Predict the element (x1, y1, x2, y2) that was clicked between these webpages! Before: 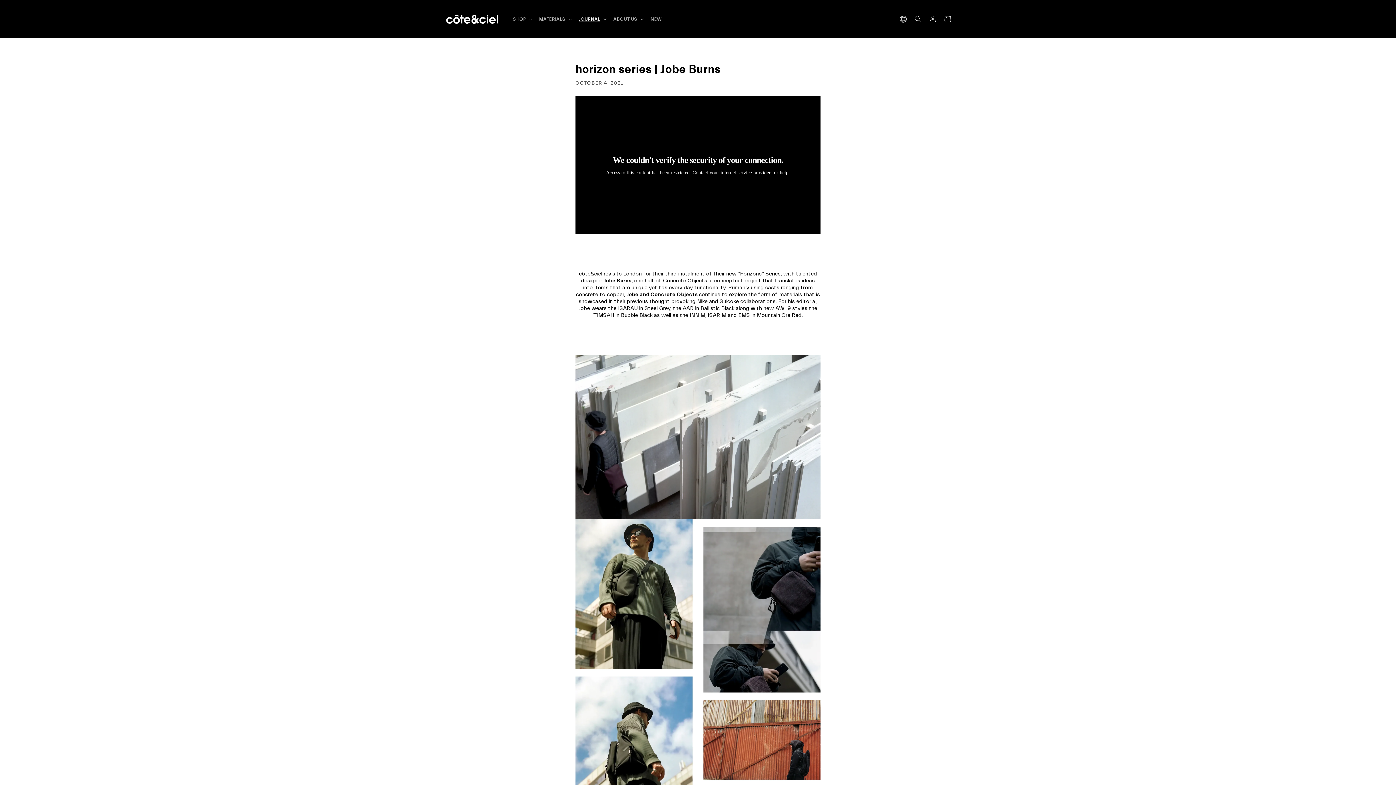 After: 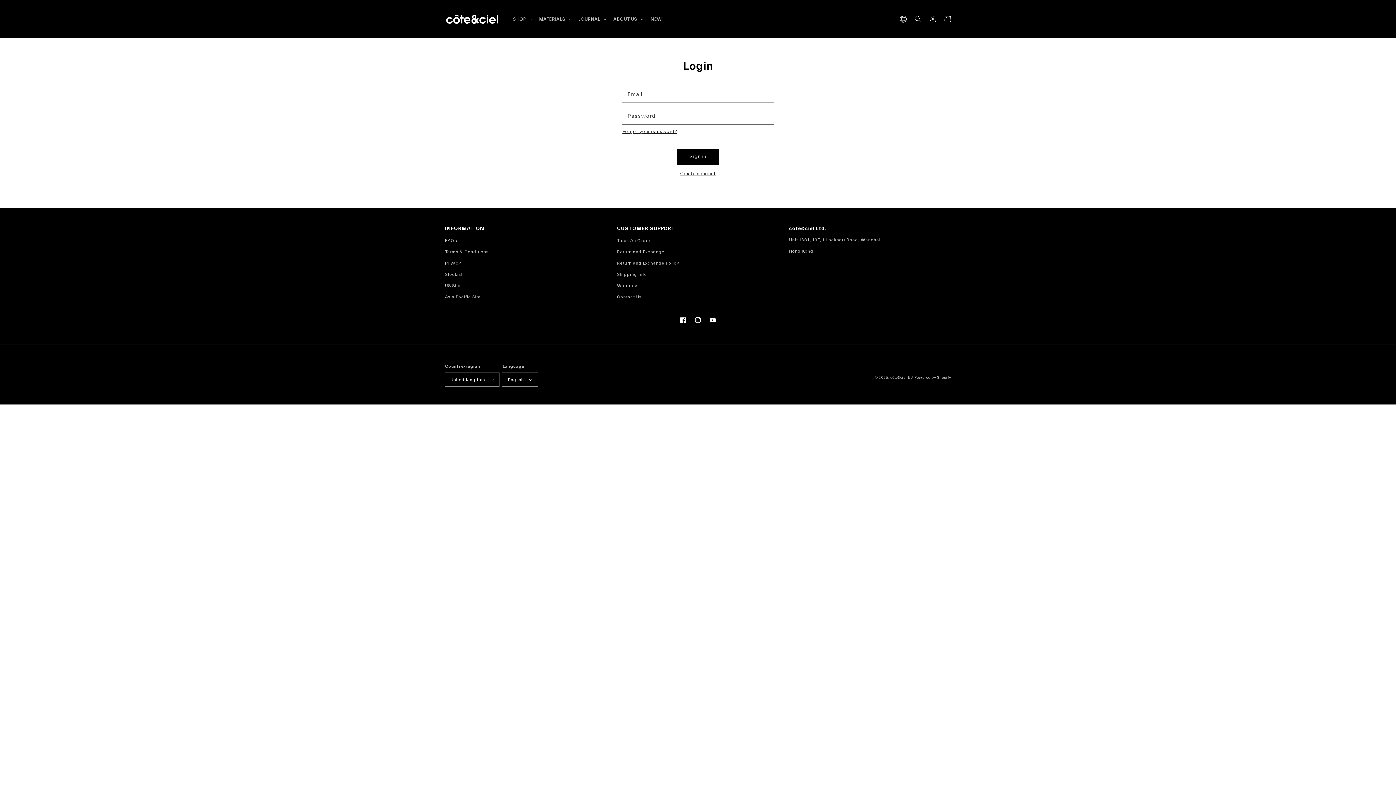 Action: label: Log in bbox: (925, 11, 940, 26)